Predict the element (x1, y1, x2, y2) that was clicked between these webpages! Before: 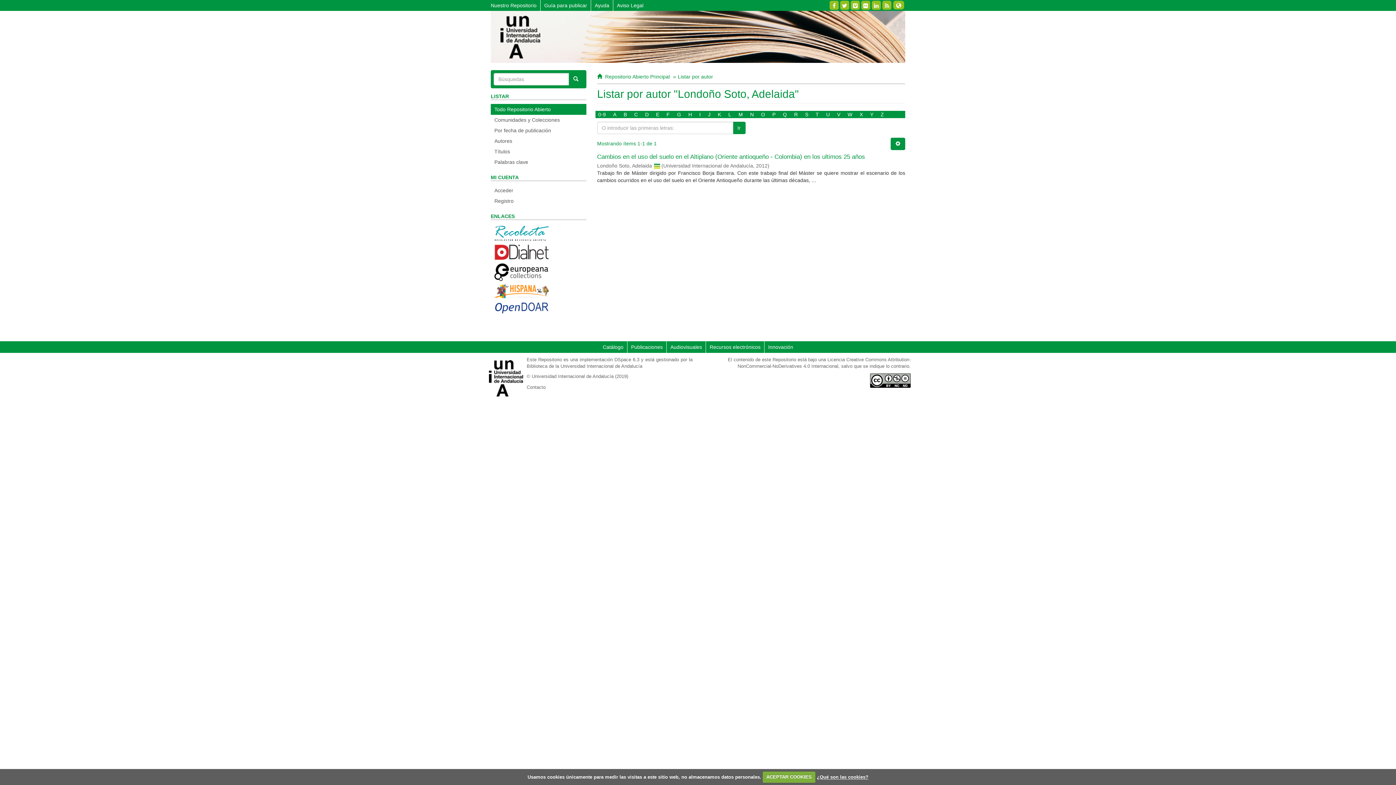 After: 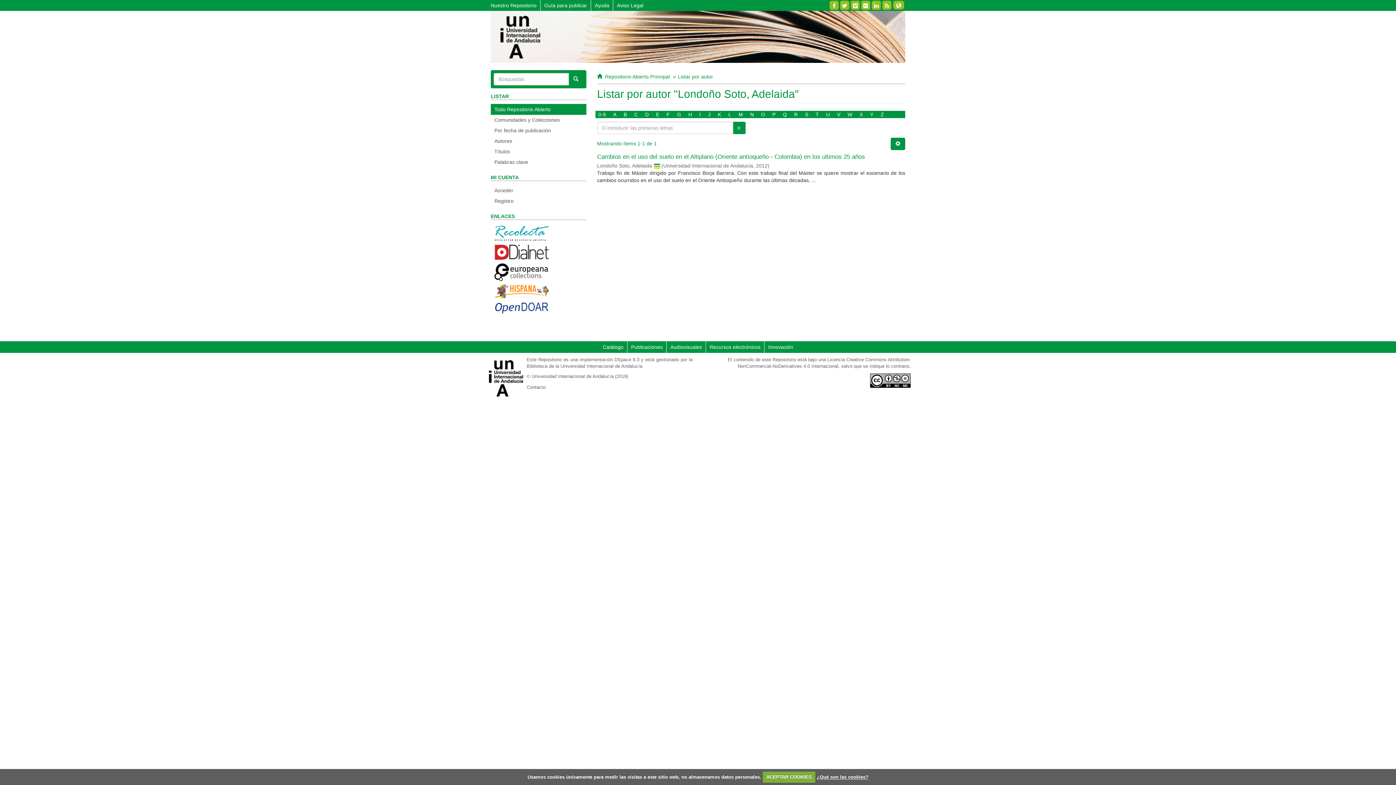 Action: bbox: (494, 268, 549, 274)